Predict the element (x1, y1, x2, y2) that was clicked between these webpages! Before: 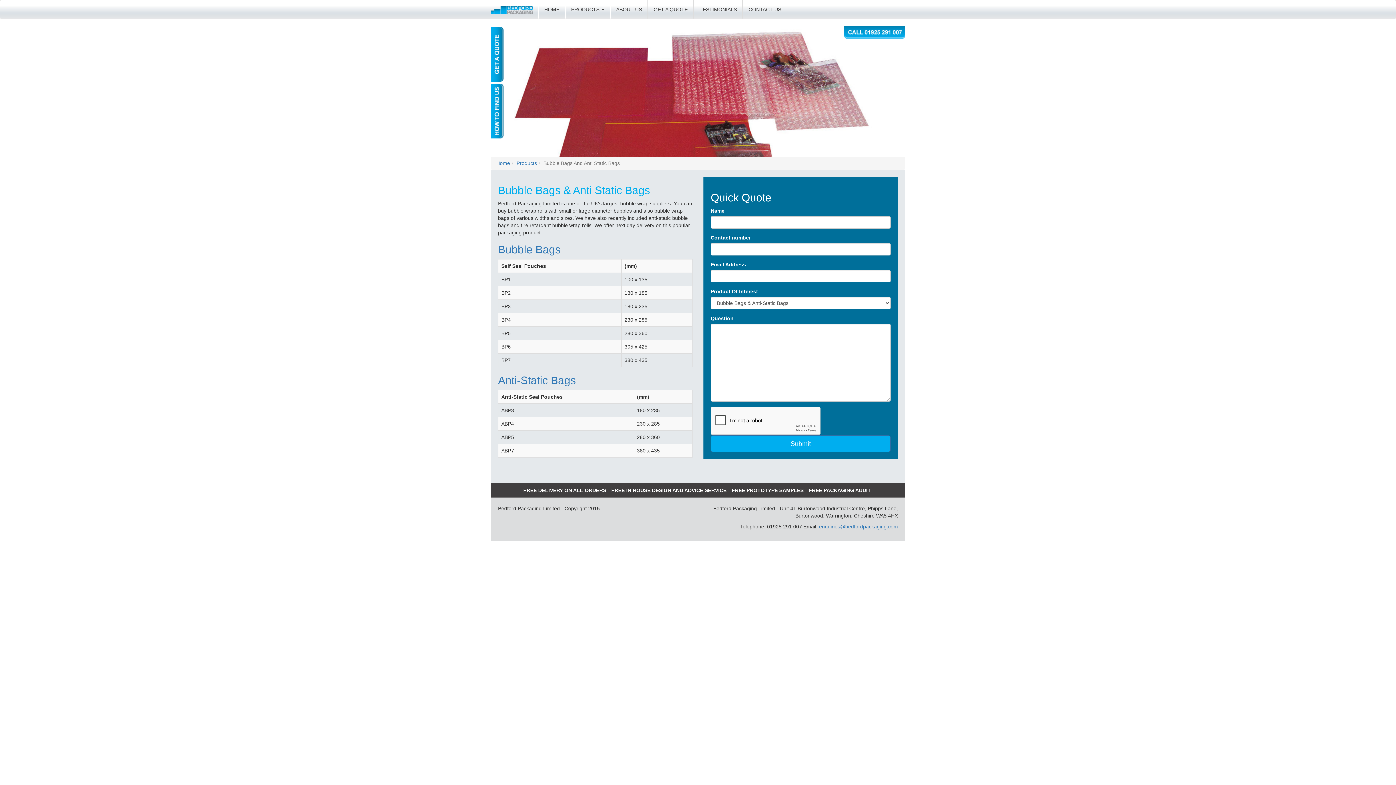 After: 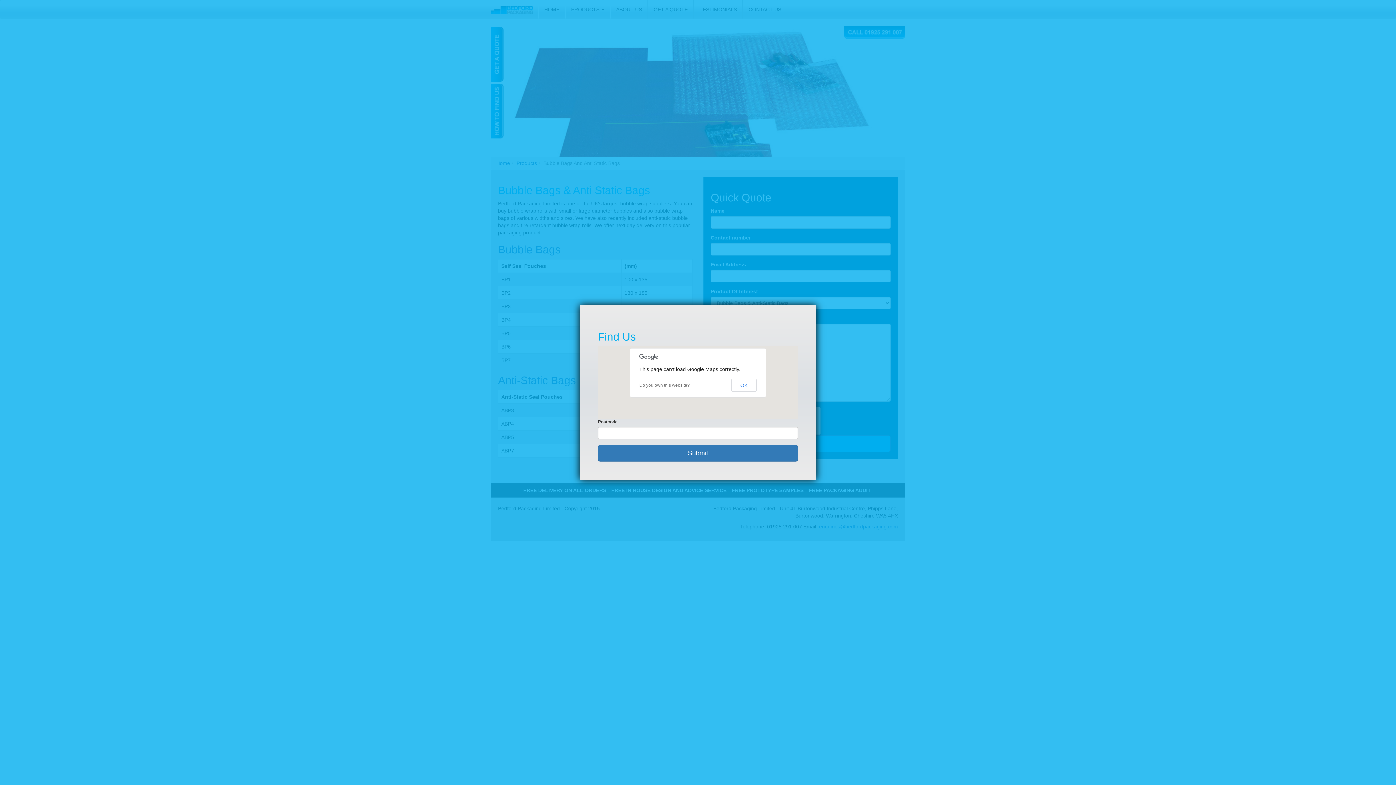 Action: bbox: (490, 83, 503, 138) label: How To Find Us